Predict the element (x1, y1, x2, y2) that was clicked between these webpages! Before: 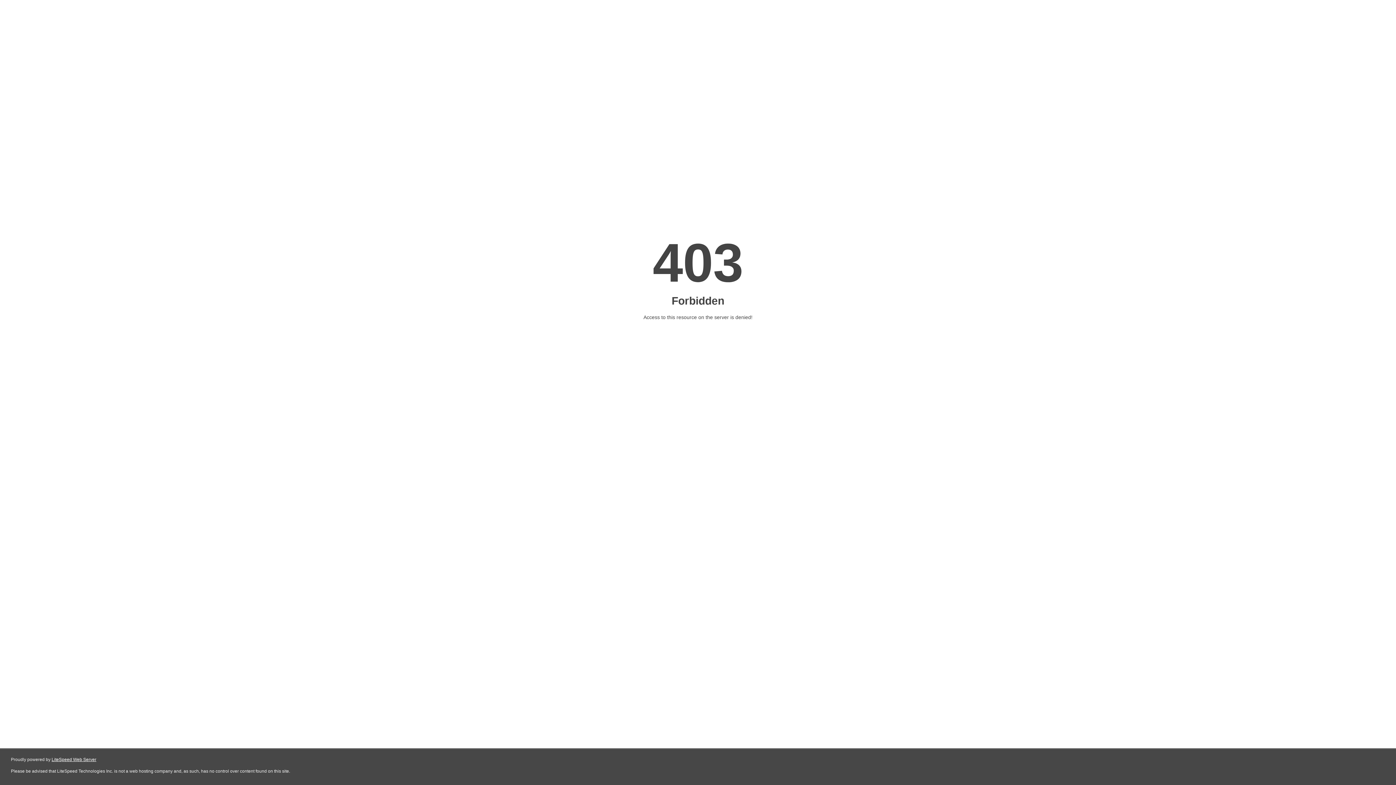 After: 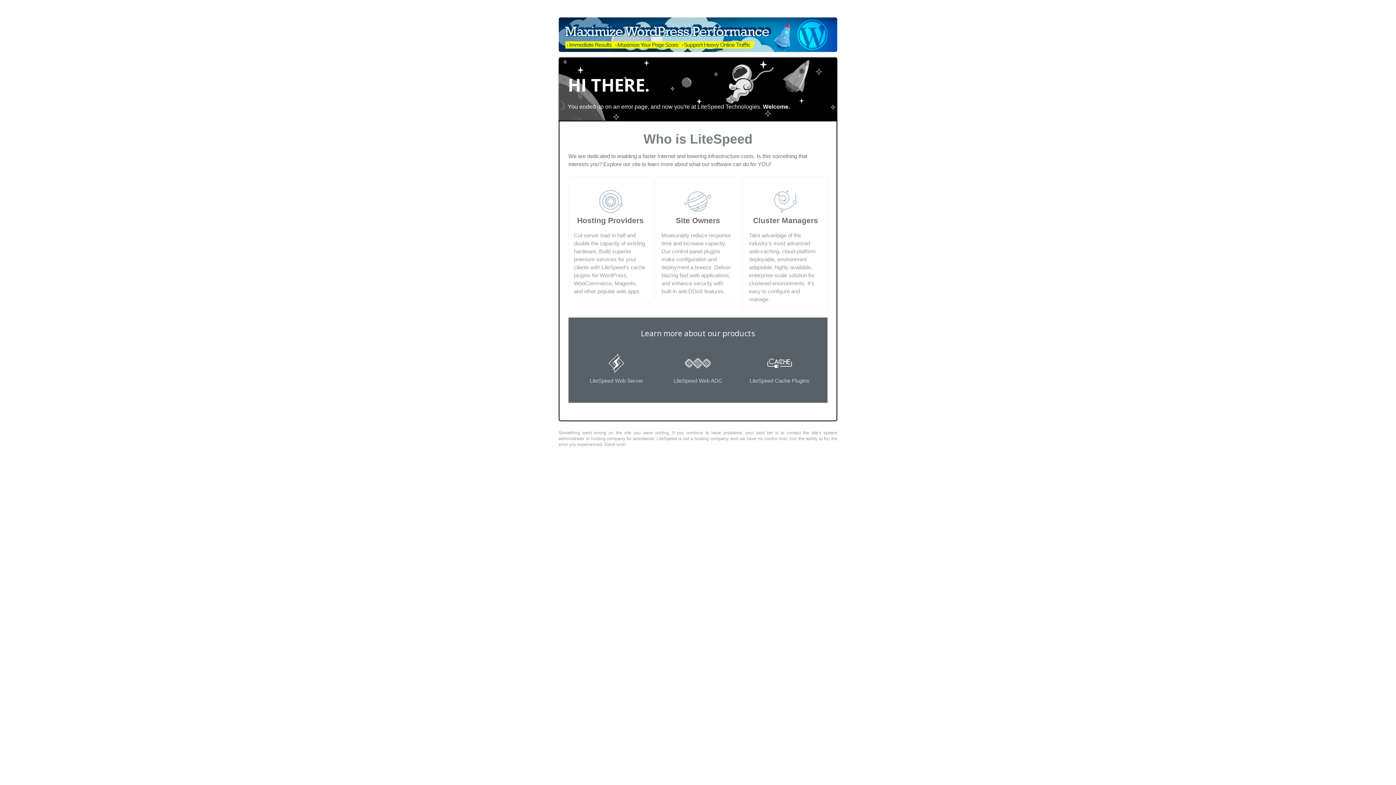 Action: label: LiteSpeed Web Server bbox: (51, 757, 96, 762)